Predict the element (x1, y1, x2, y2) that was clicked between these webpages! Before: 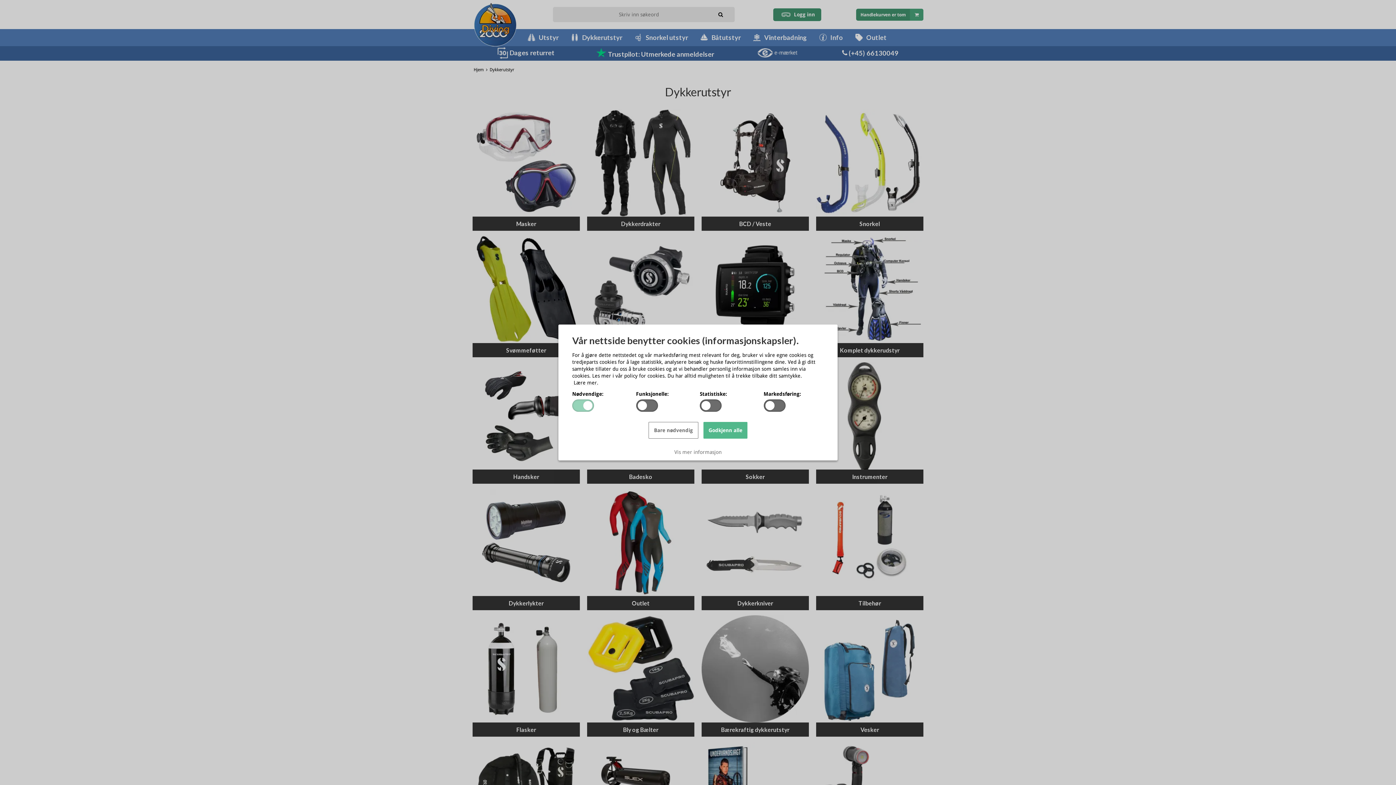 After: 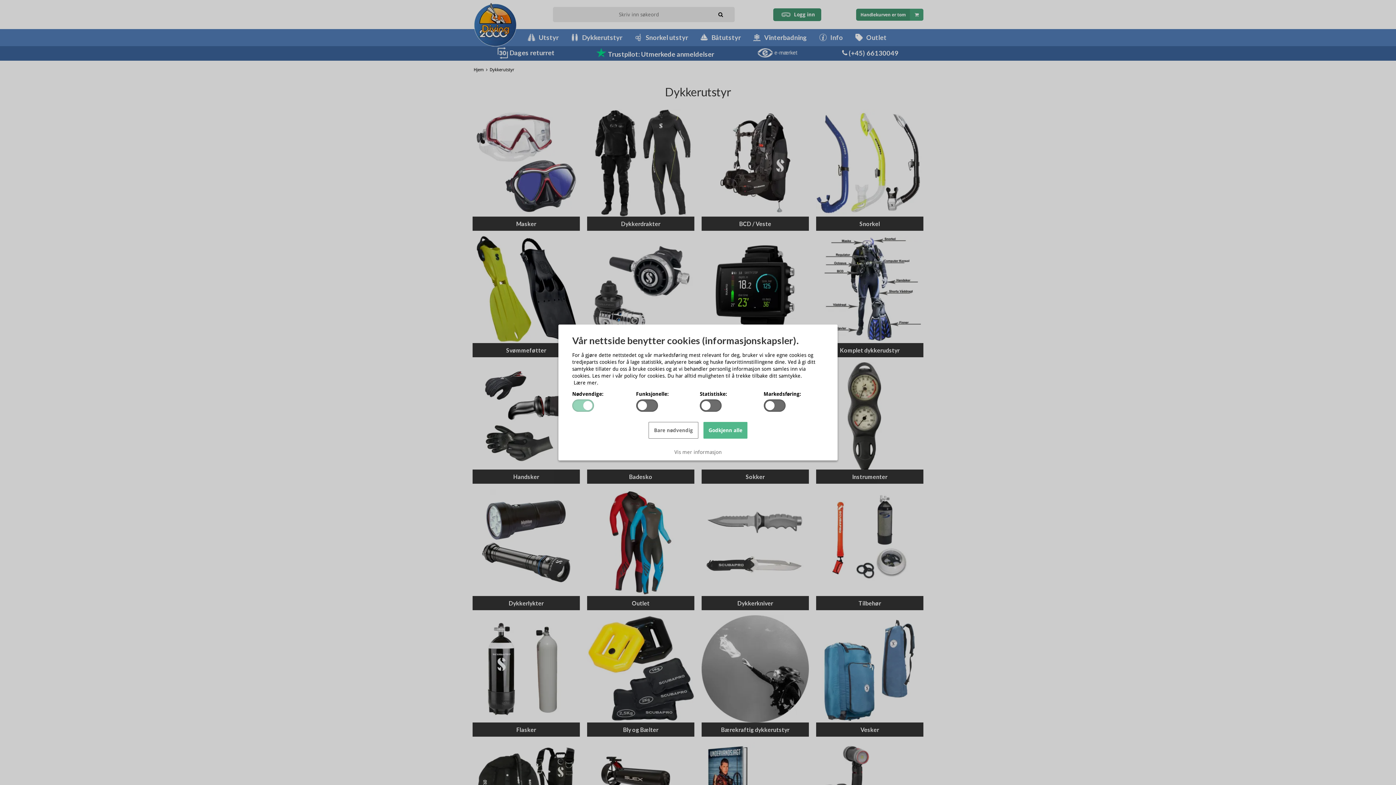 Action: bbox: (703, 422, 747, 438) label: Godkjenn alle